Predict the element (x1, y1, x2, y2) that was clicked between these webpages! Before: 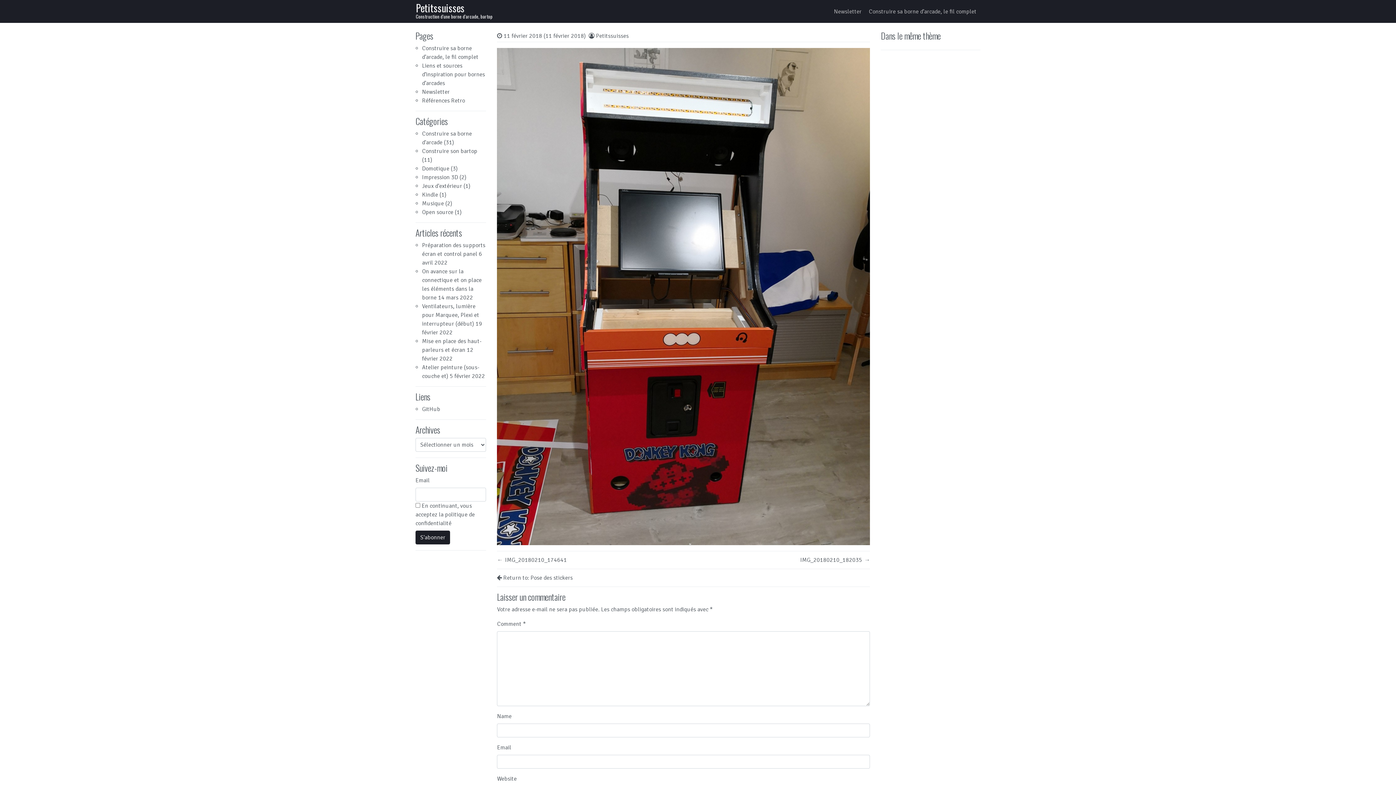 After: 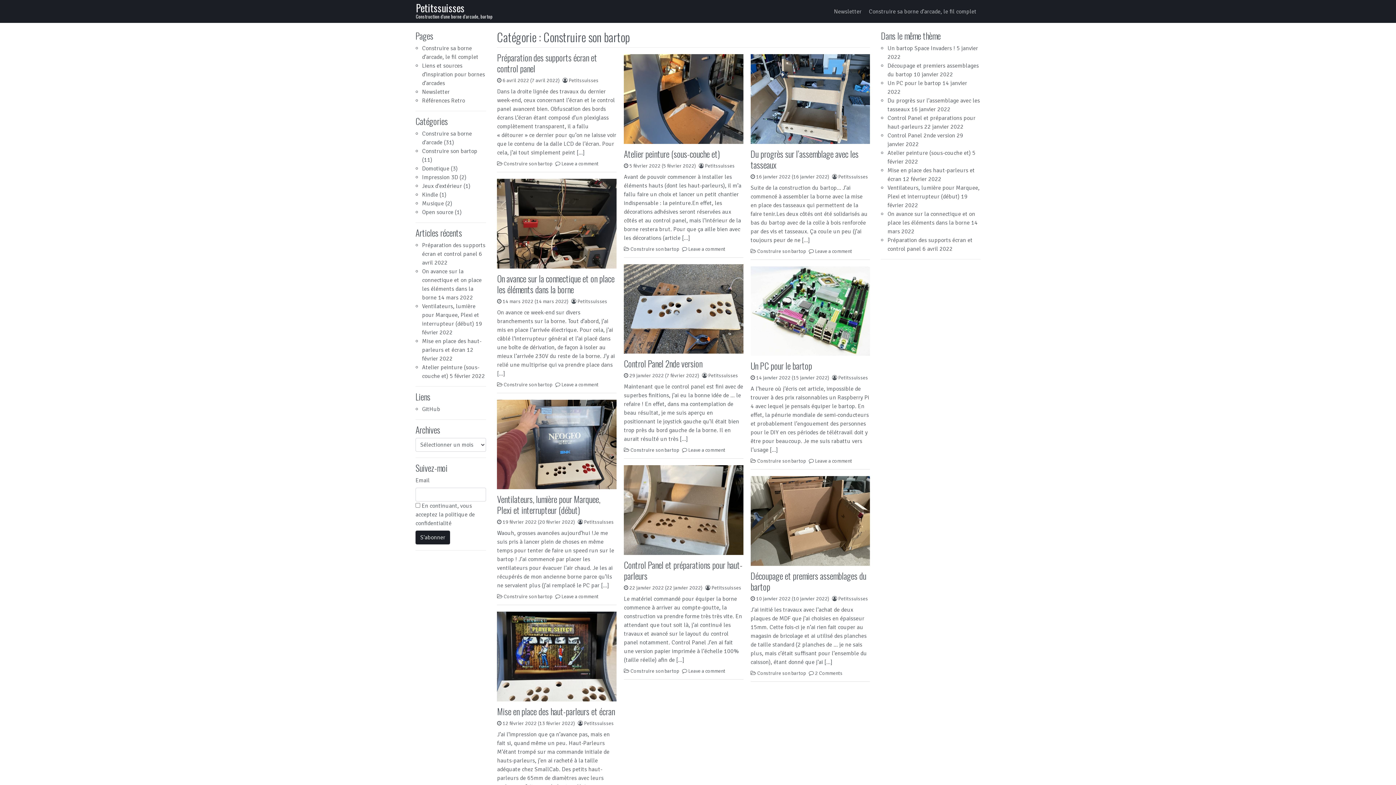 Action: label: Construire son bartop bbox: (422, 147, 477, 154)